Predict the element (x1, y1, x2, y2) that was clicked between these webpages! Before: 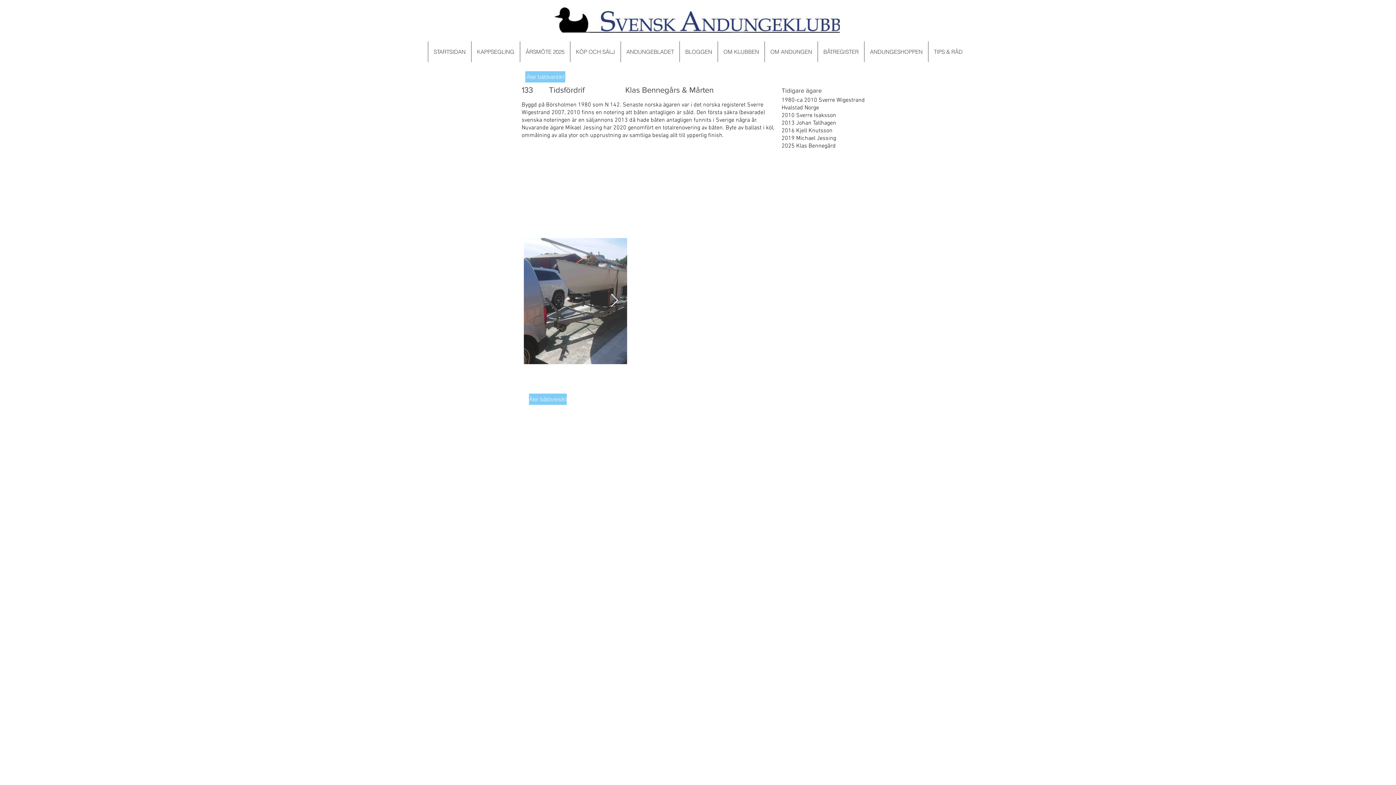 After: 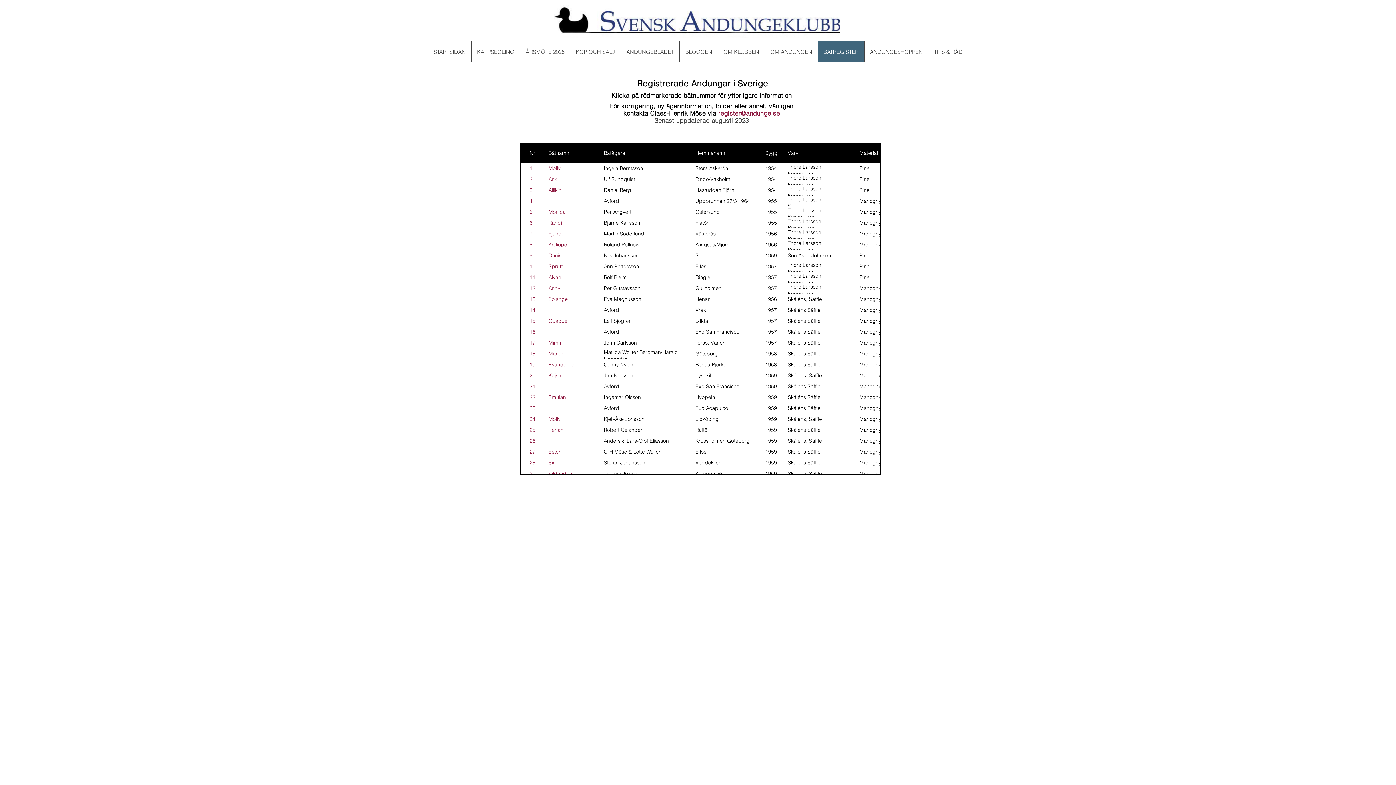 Action: label: Åter båtöversikt bbox: (529, 393, 566, 405)